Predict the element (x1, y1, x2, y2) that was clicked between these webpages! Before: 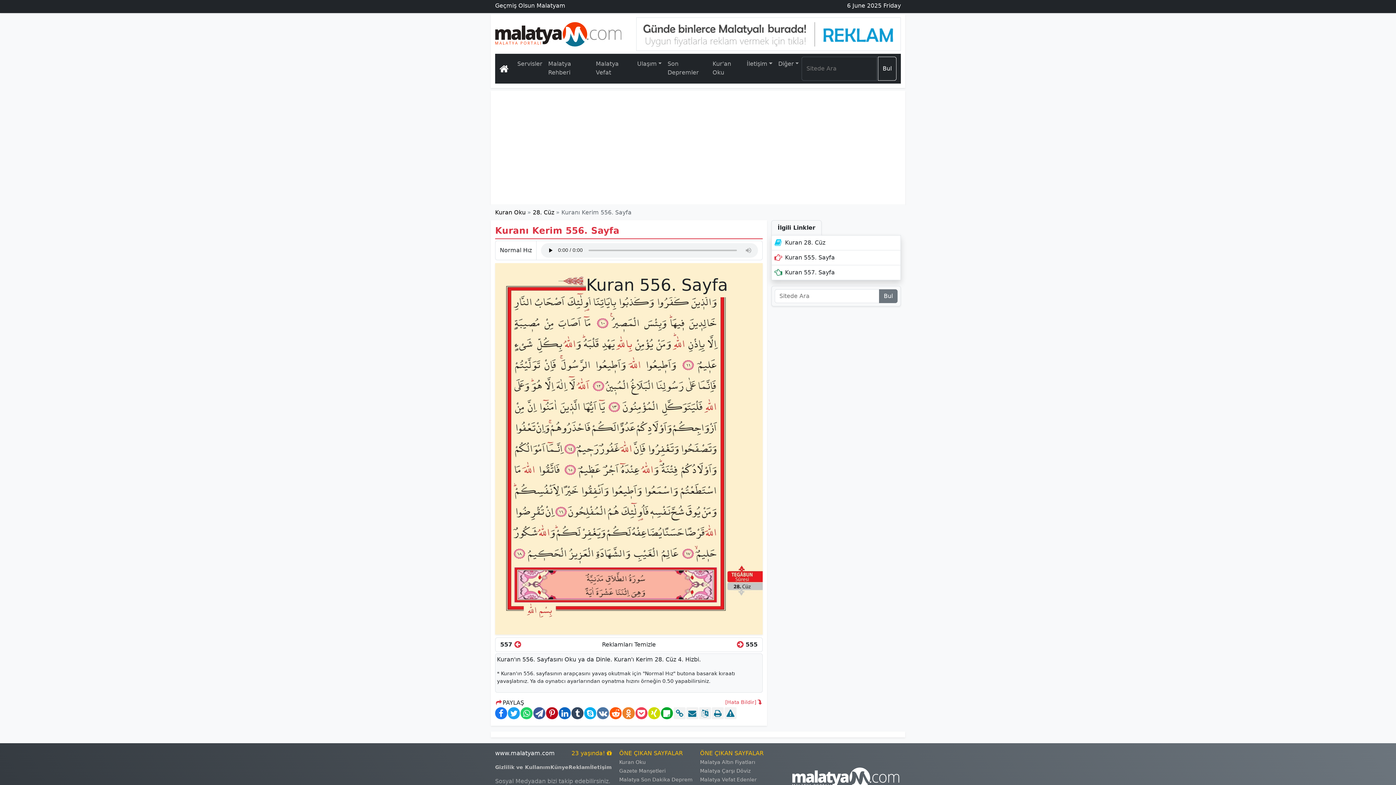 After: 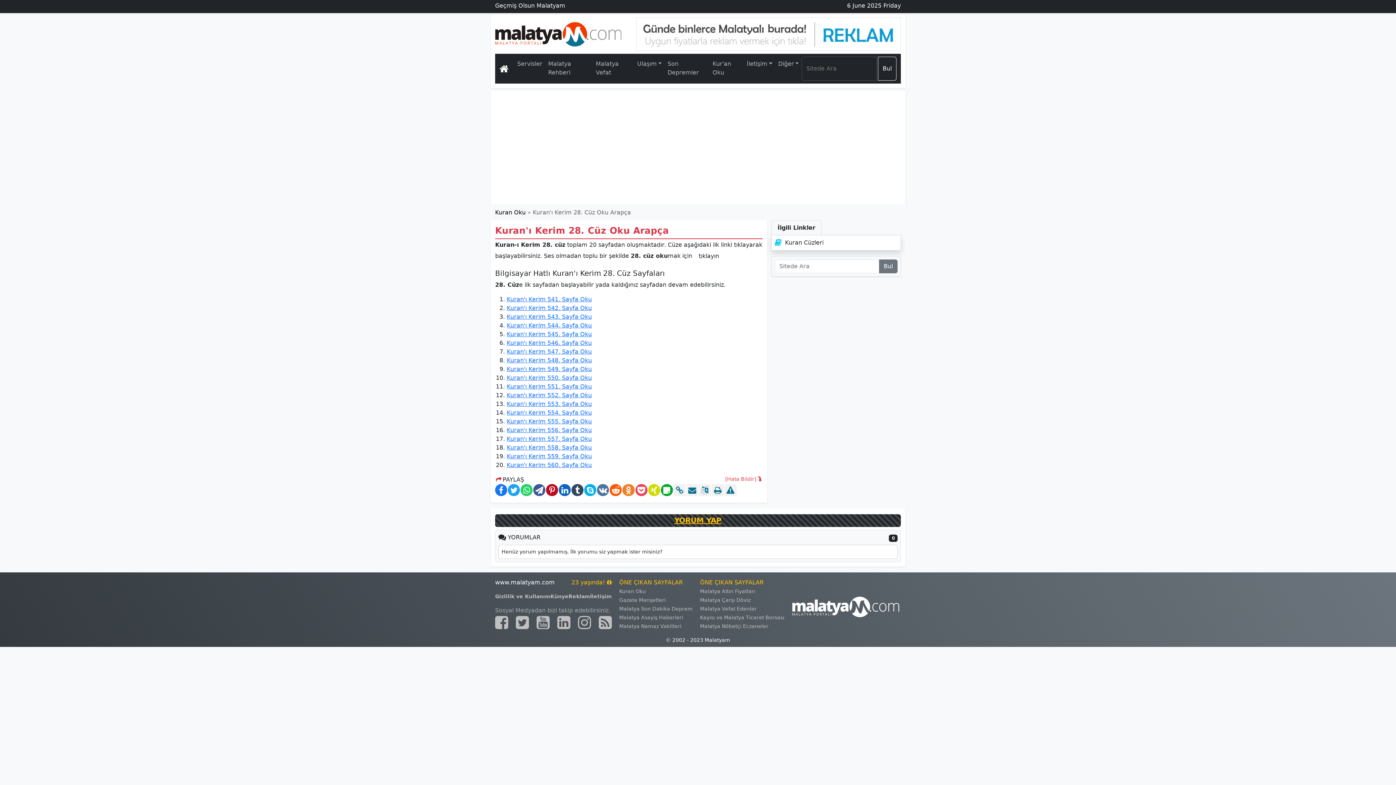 Action: bbox: (772, 235, 900, 250) label:  Kuran 28. Cüz